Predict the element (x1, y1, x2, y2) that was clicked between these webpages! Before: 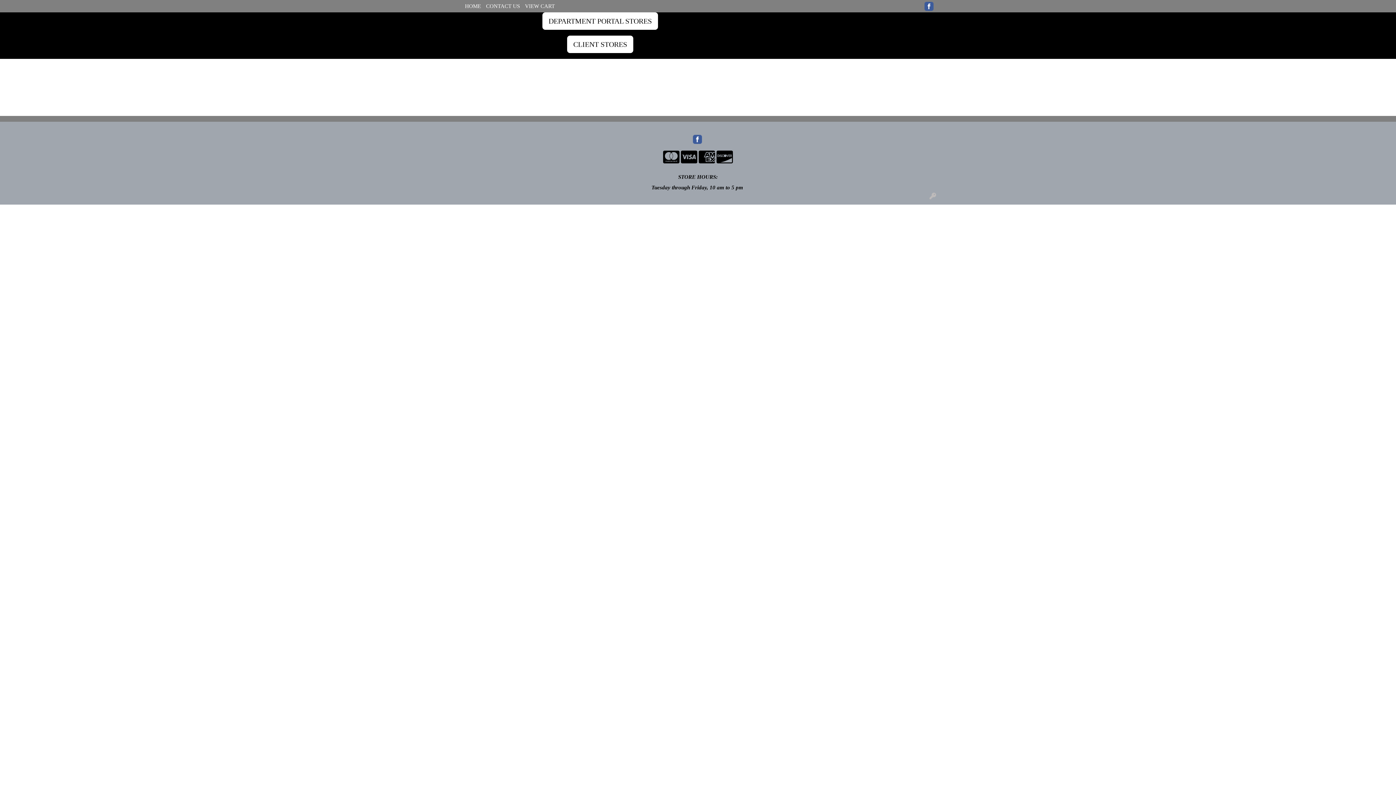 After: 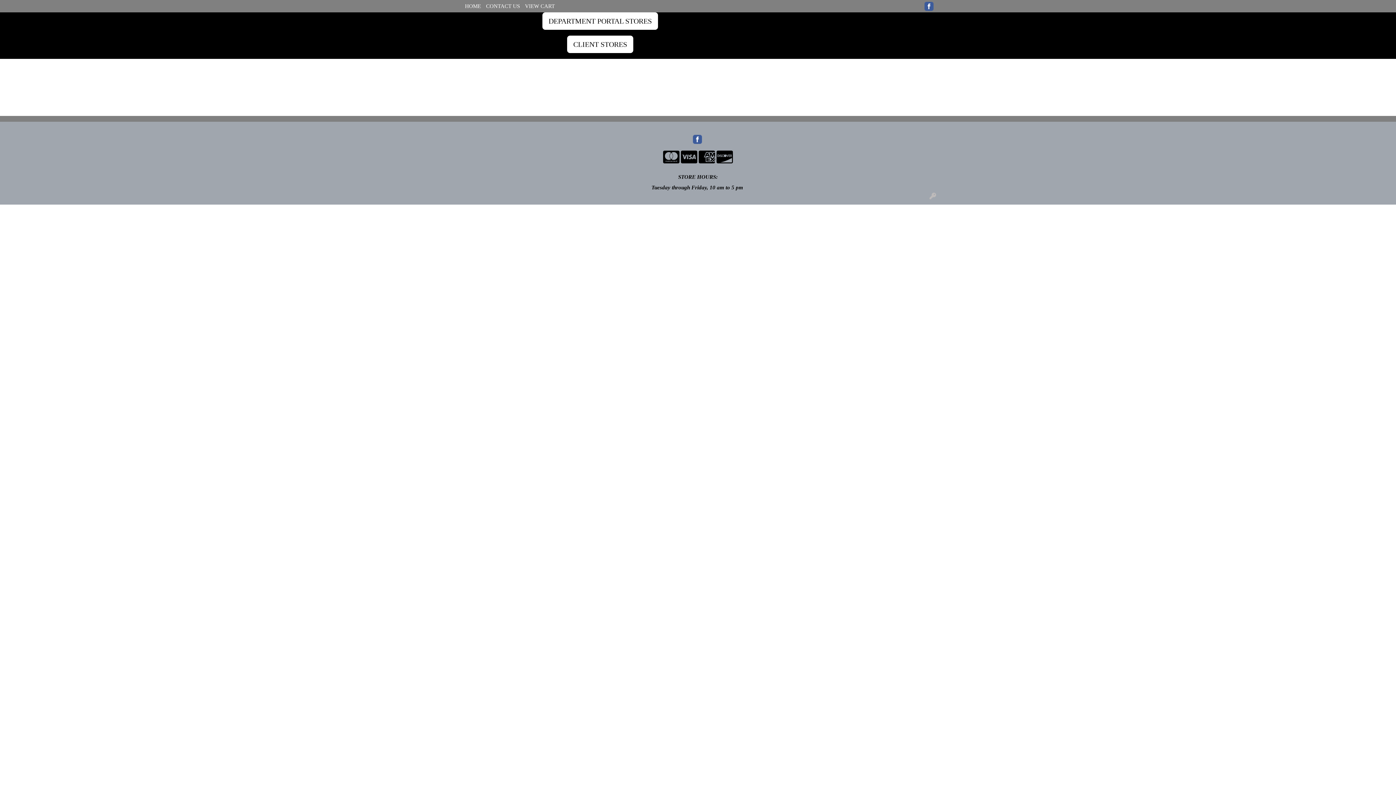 Action: label: DEPARTMENT PORTAL STORES bbox: (542, 12, 658, 29)